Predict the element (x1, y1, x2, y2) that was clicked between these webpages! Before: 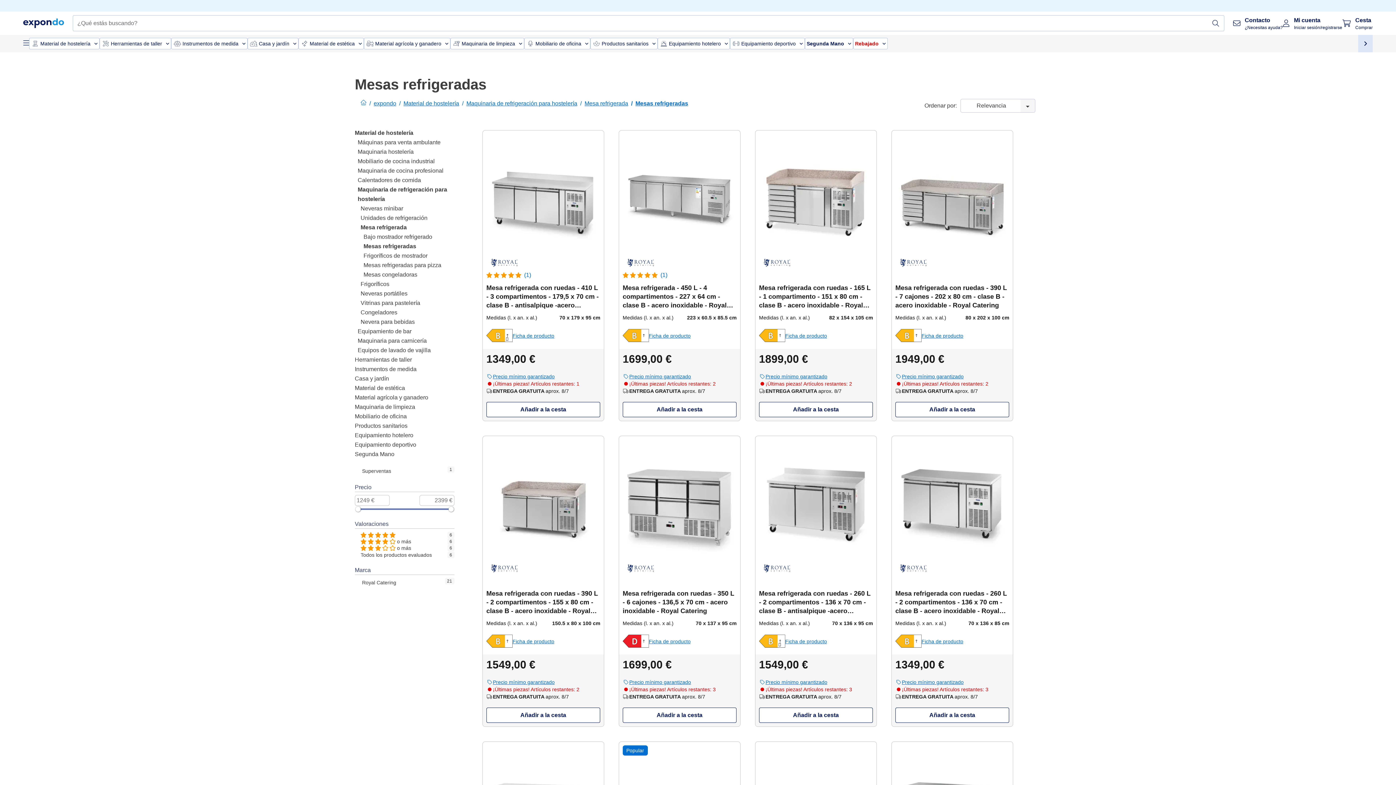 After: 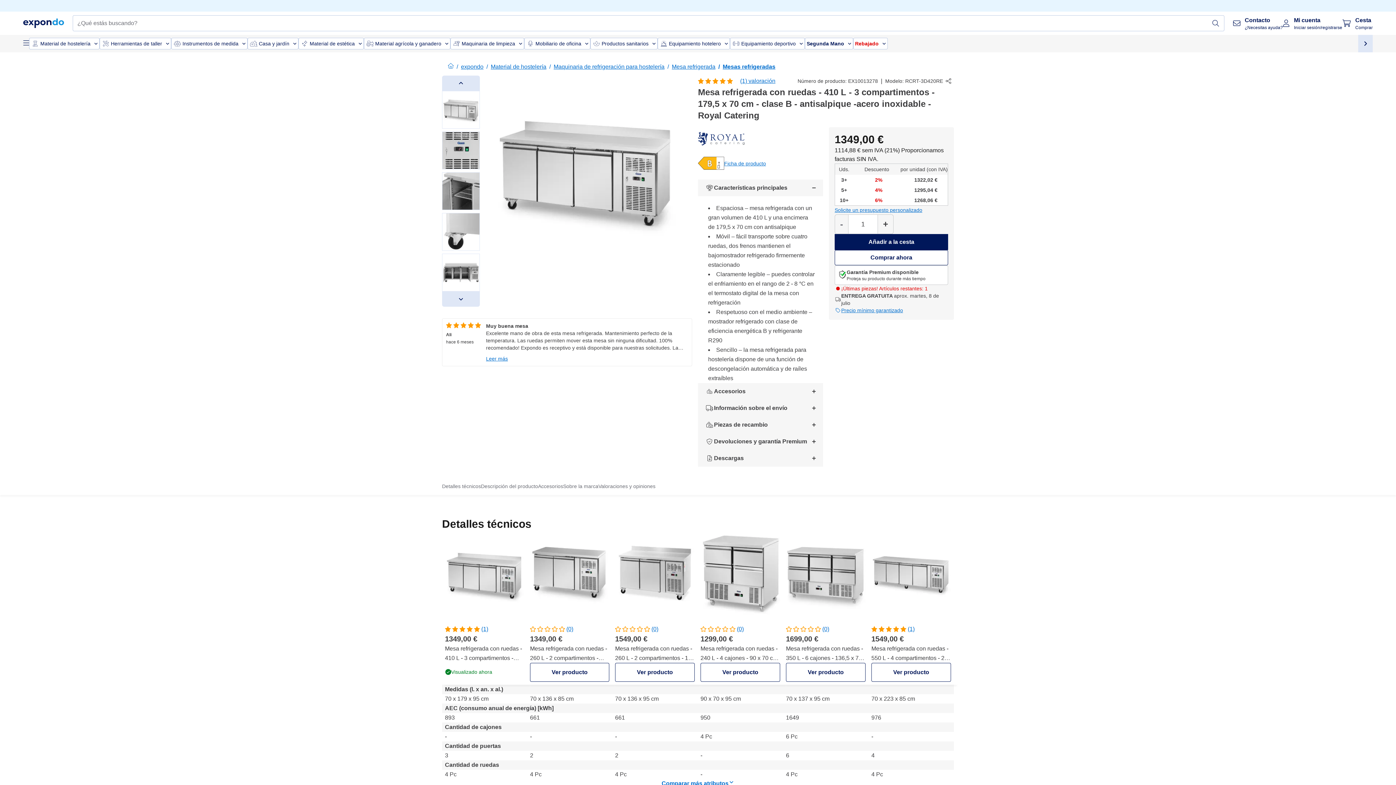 Action: bbox: (486, 365, 600, 378) label: 1349,00 €